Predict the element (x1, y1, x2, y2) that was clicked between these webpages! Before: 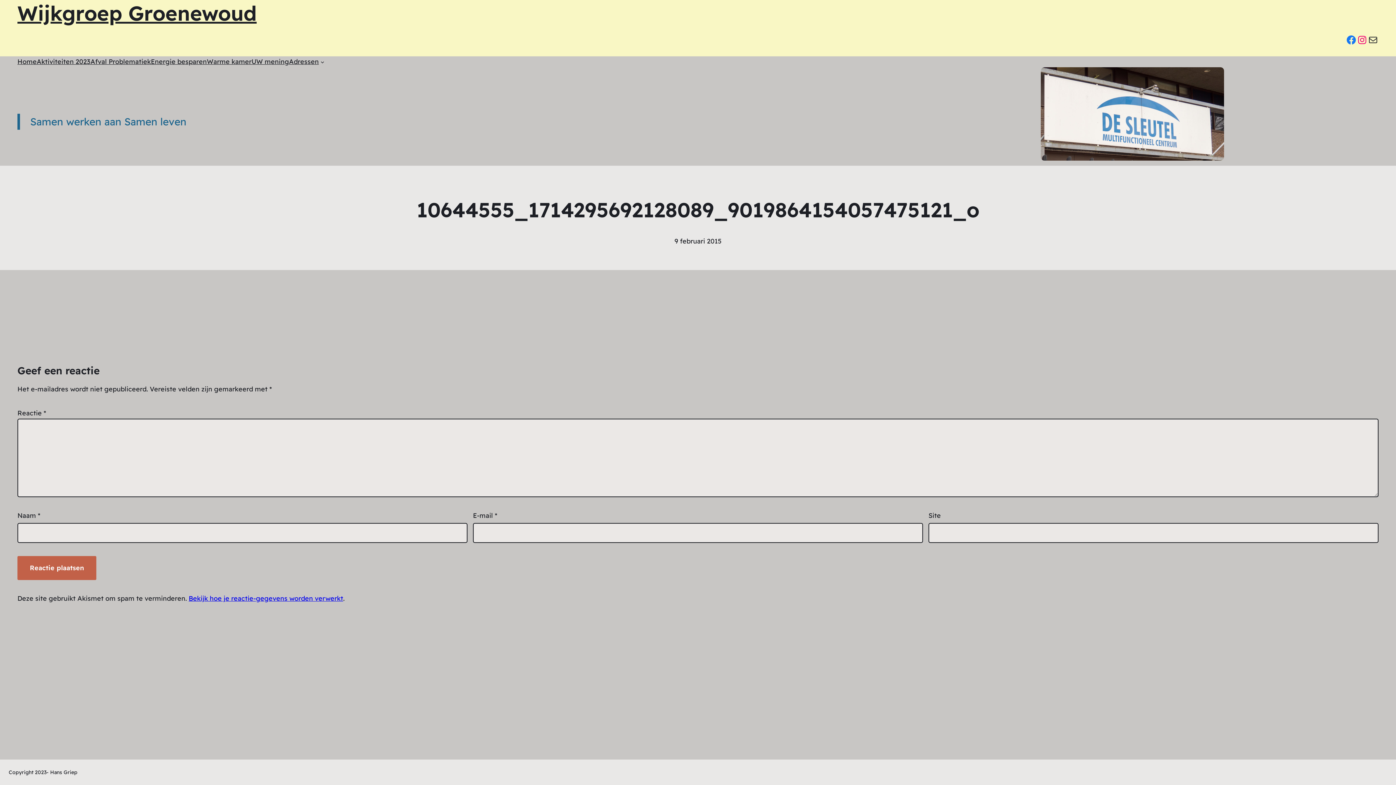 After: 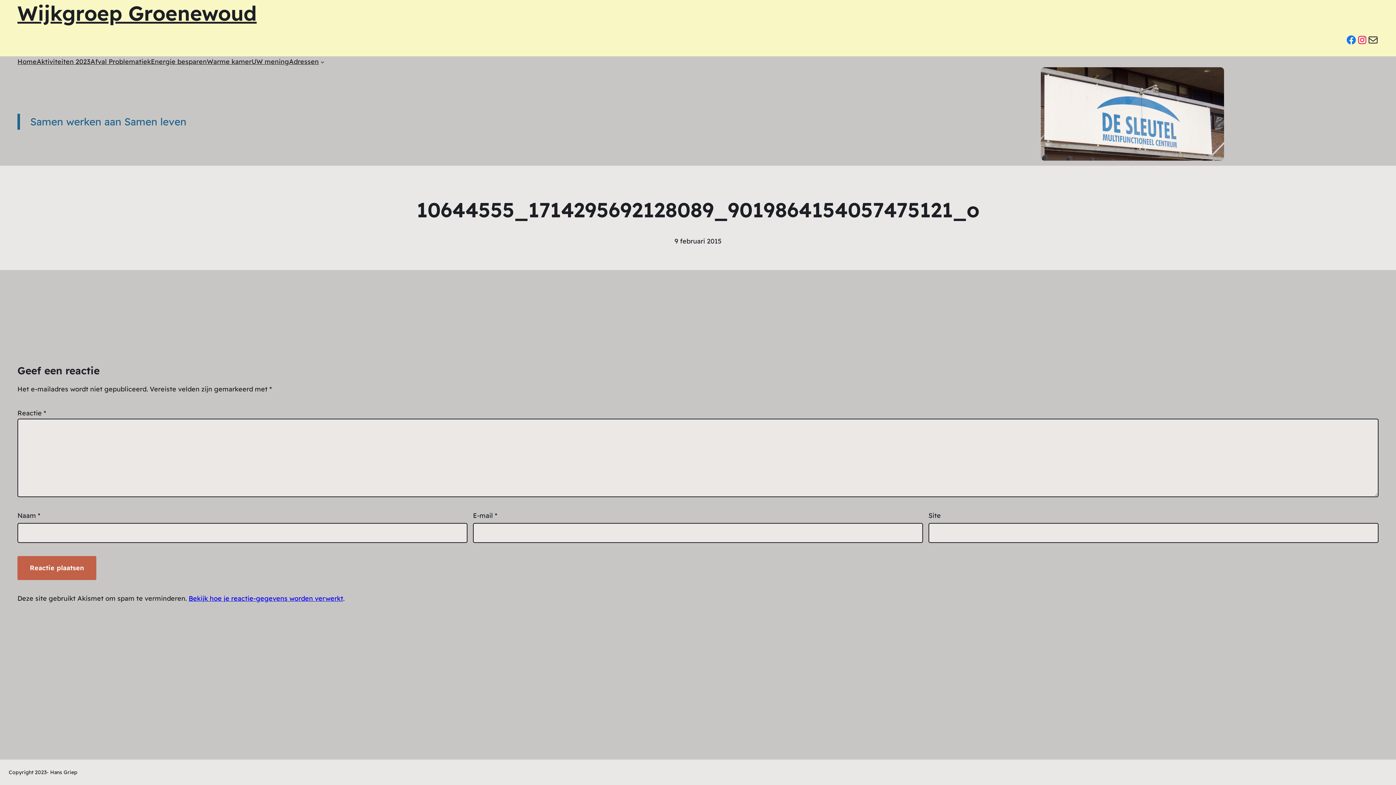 Action: bbox: (1368, 34, 1378, 45) label: Mail